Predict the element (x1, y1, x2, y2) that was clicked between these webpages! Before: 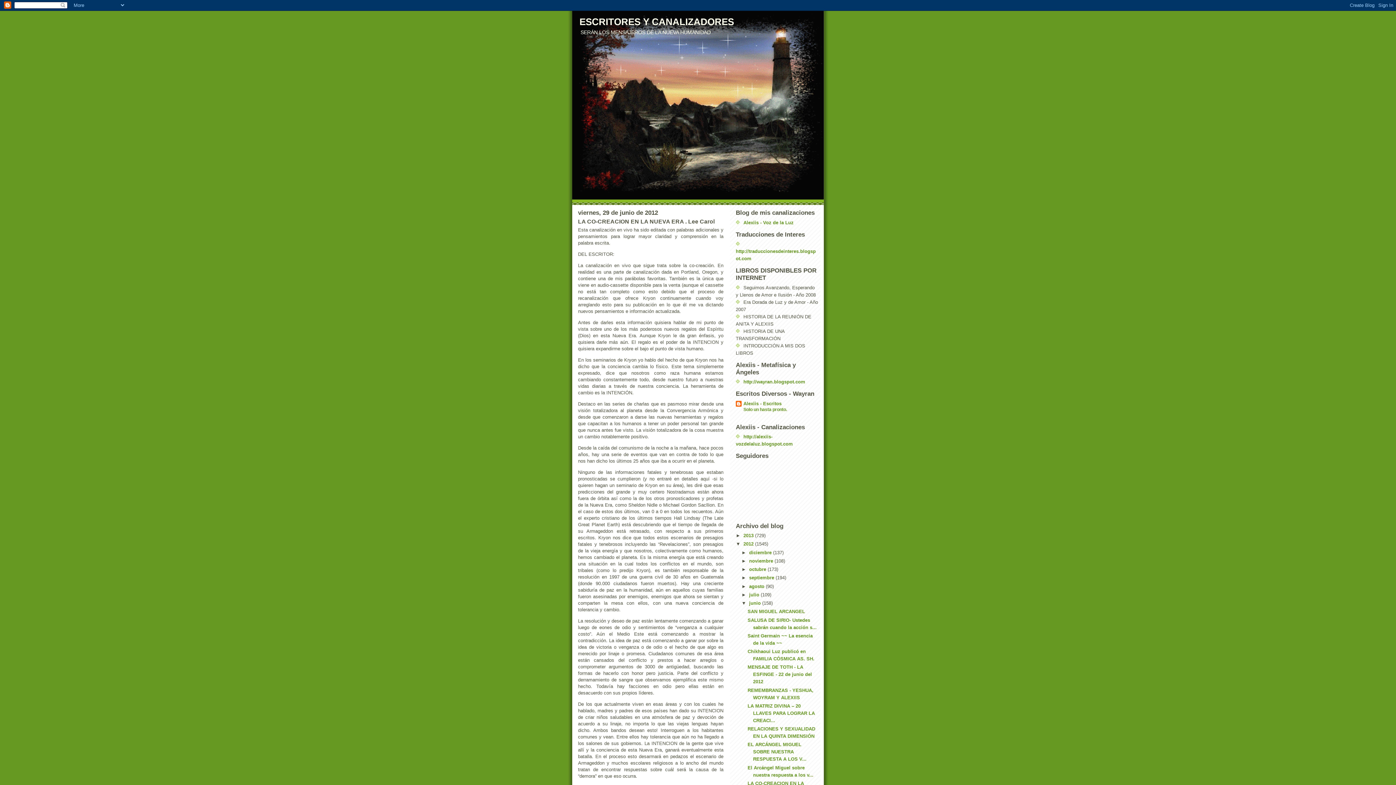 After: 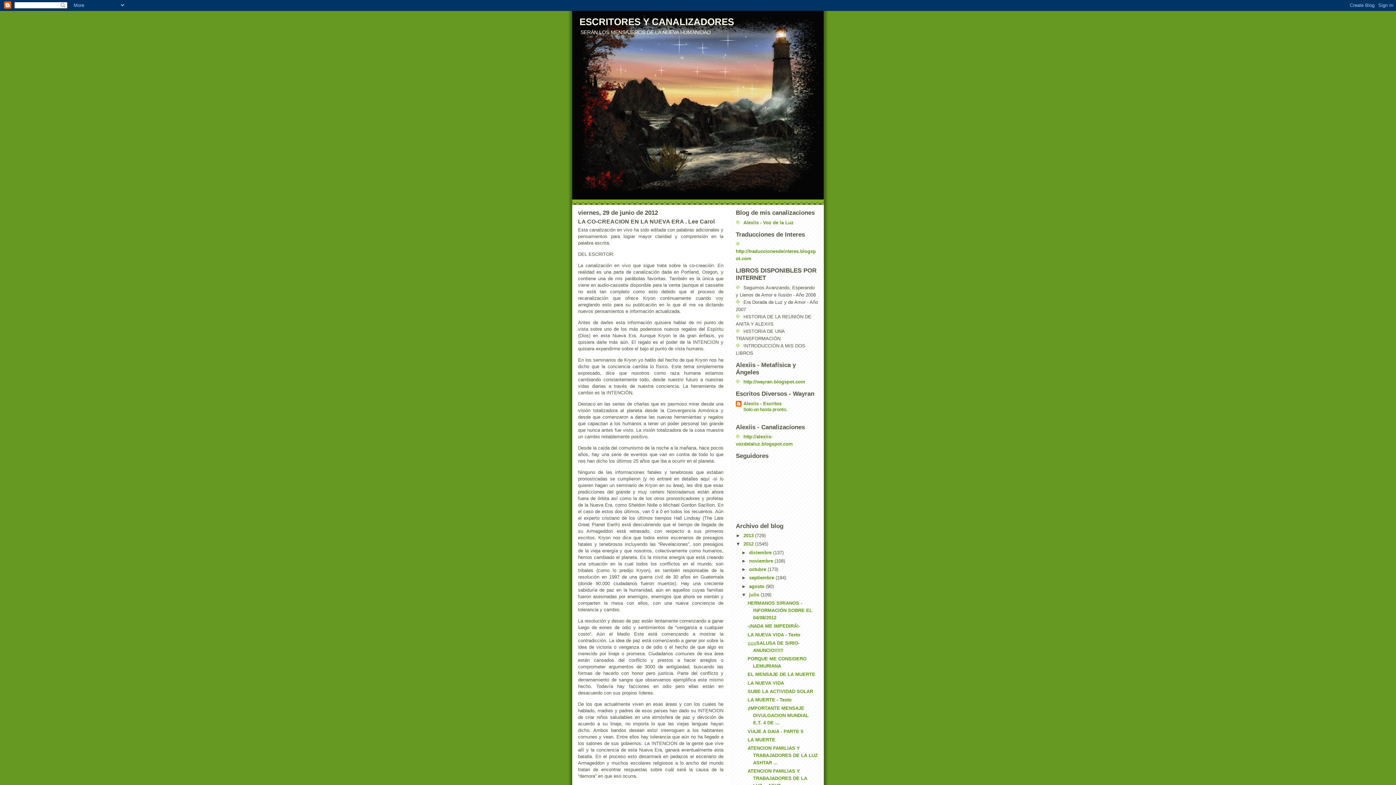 Action: bbox: (741, 592, 749, 597) label: ►  